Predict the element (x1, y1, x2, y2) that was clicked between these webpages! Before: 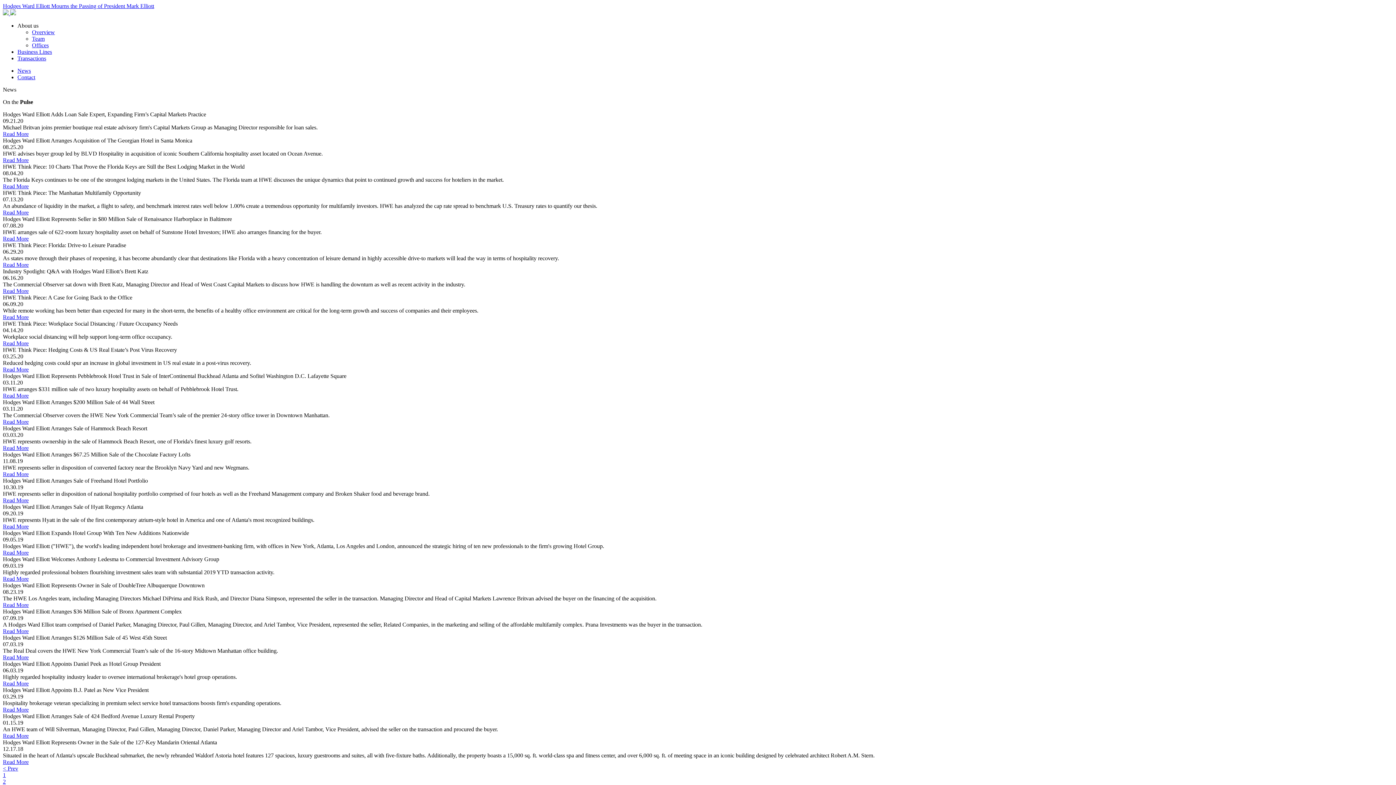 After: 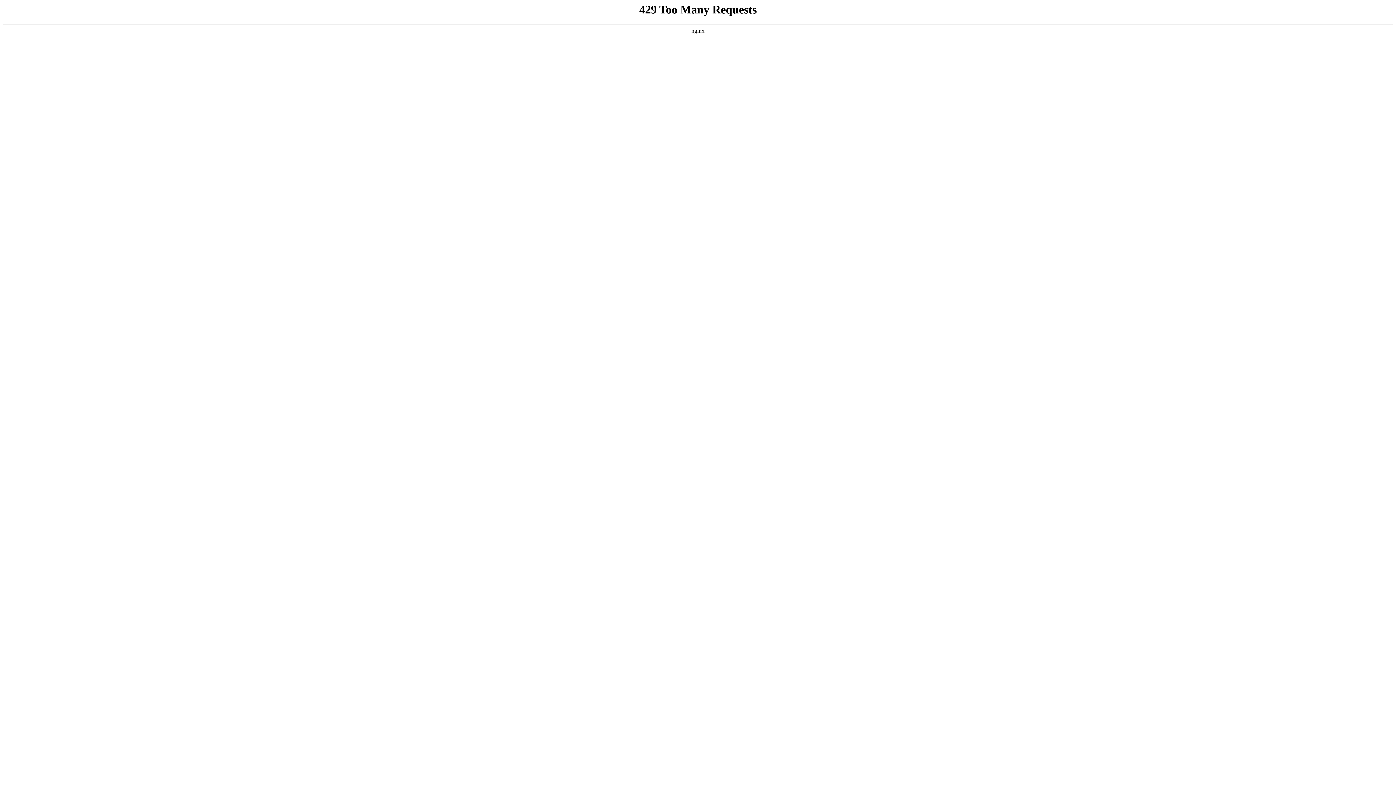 Action: label: Read More bbox: (2, 628, 28, 634)